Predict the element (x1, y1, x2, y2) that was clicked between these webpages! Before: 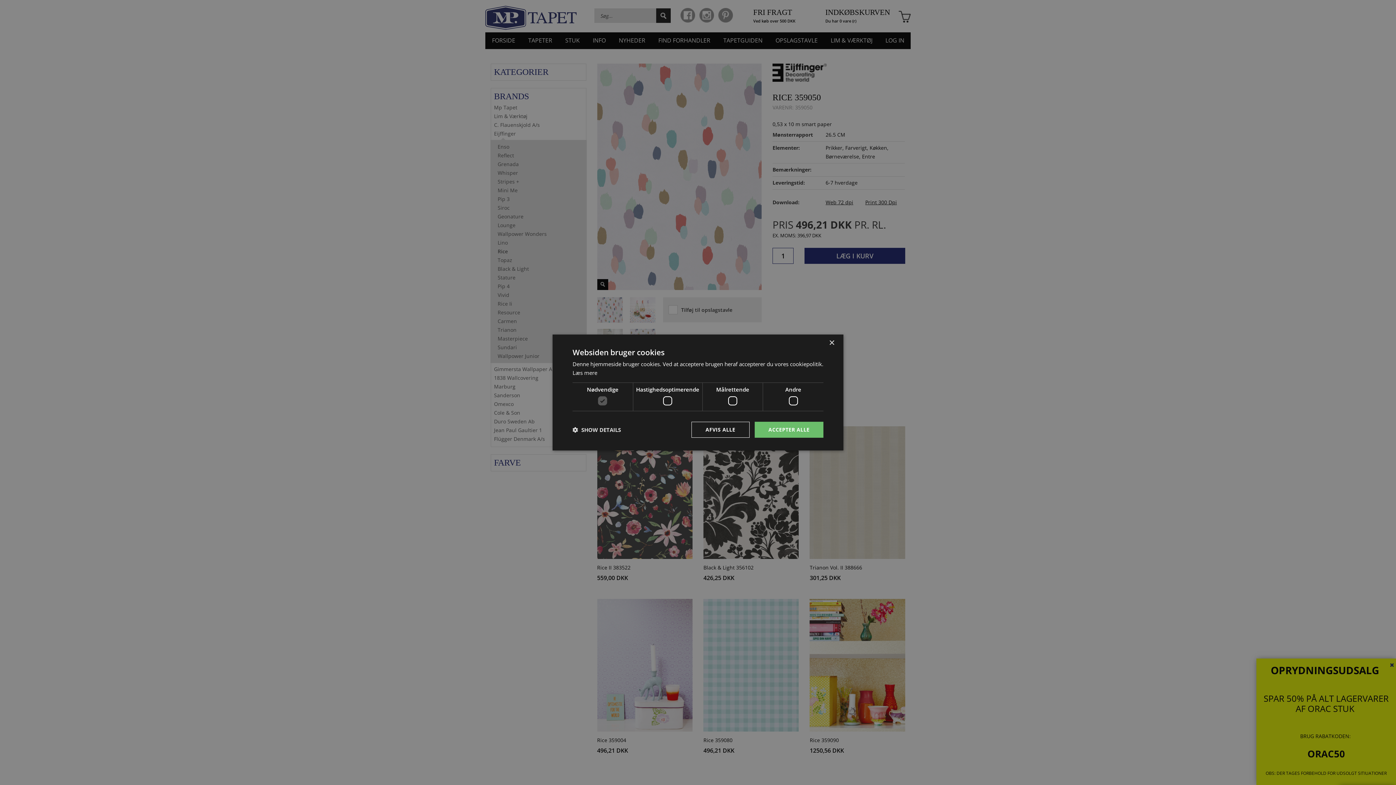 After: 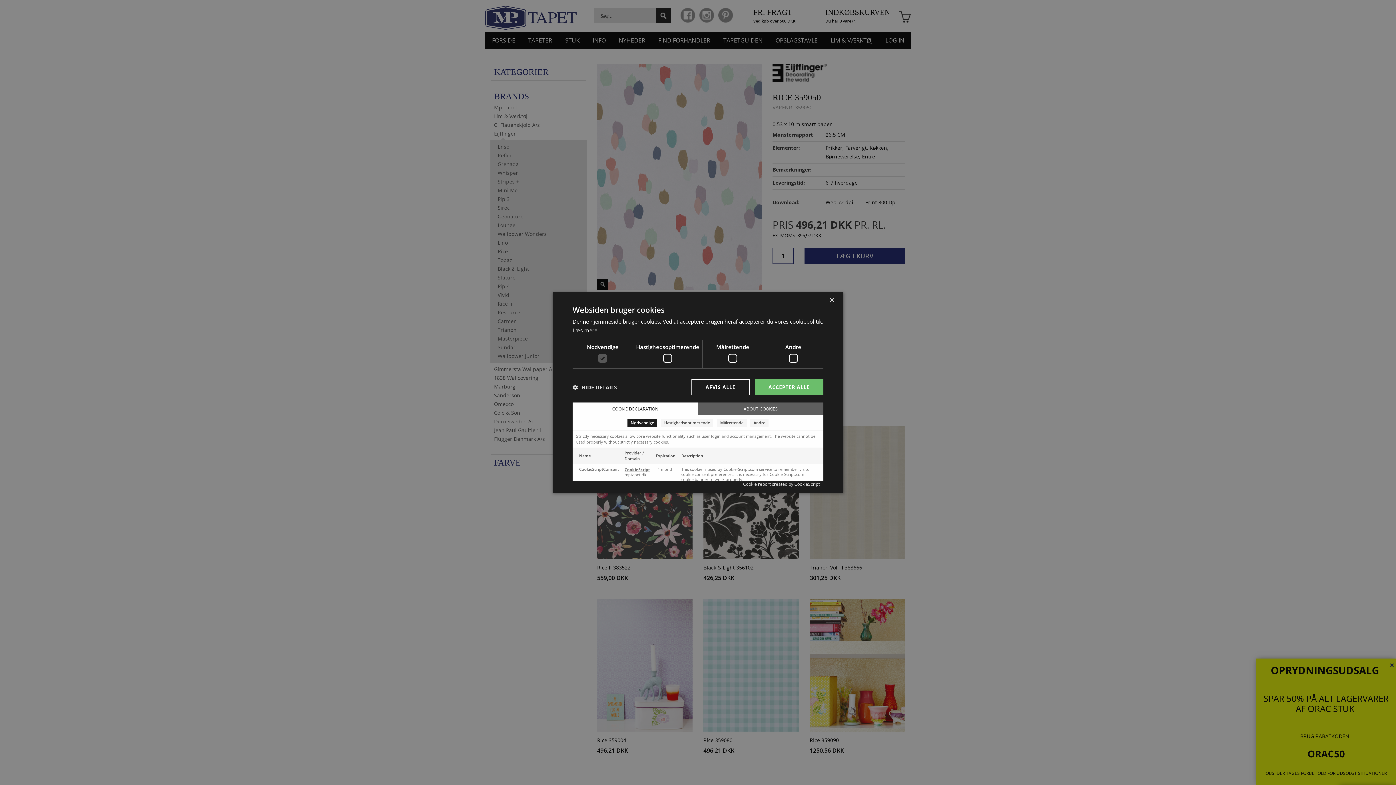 Action: bbox: (572, 426, 621, 433) label:  SHOW DETAILS